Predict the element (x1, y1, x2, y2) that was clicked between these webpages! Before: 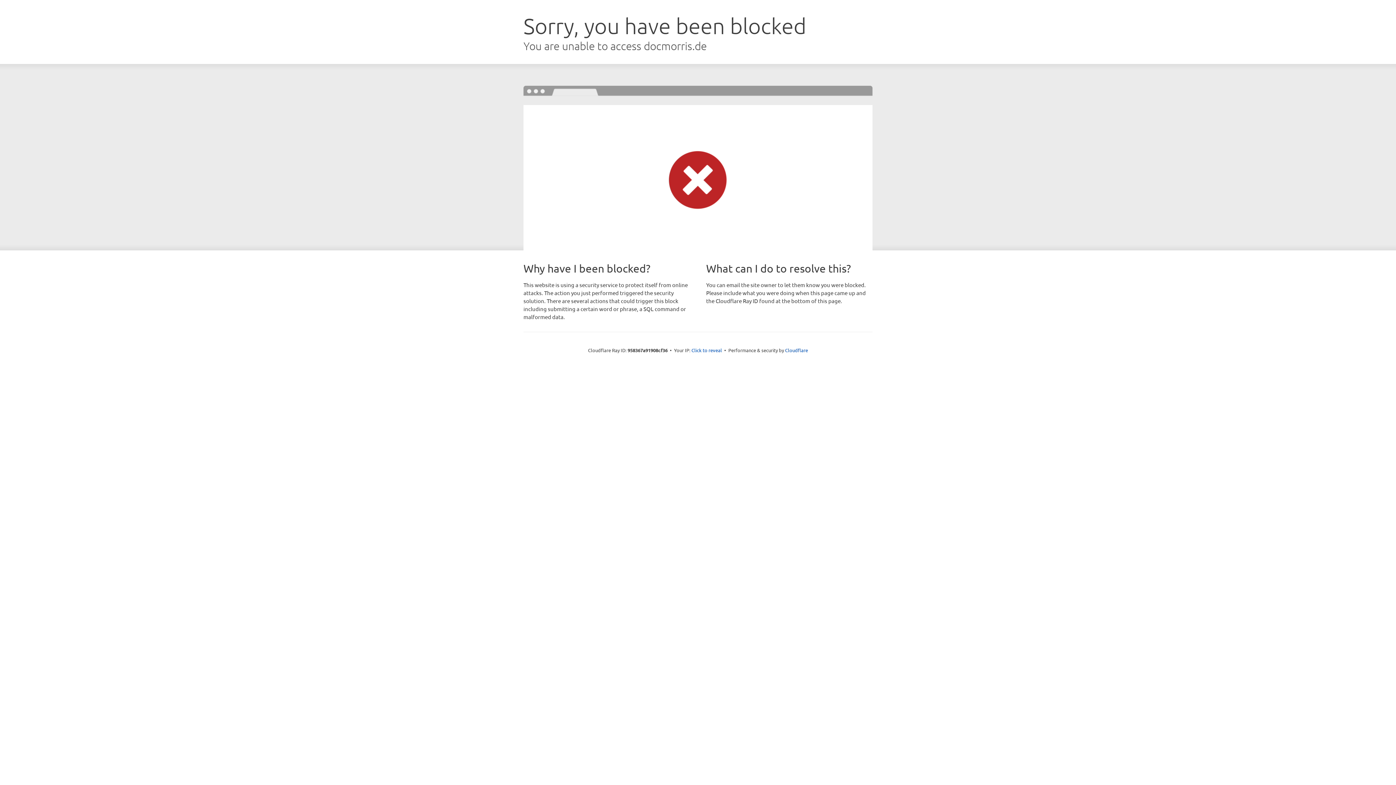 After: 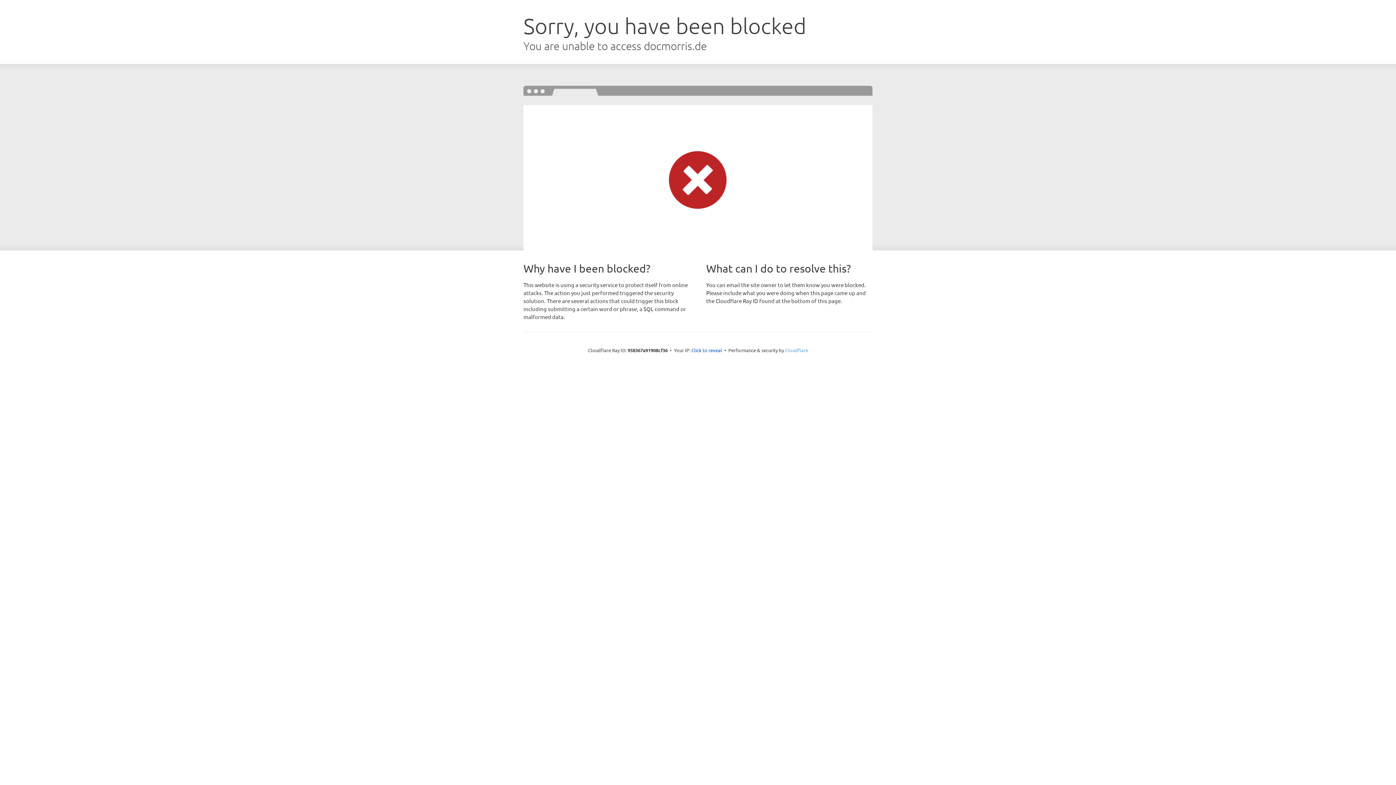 Action: label: Cloudflare bbox: (785, 347, 808, 353)